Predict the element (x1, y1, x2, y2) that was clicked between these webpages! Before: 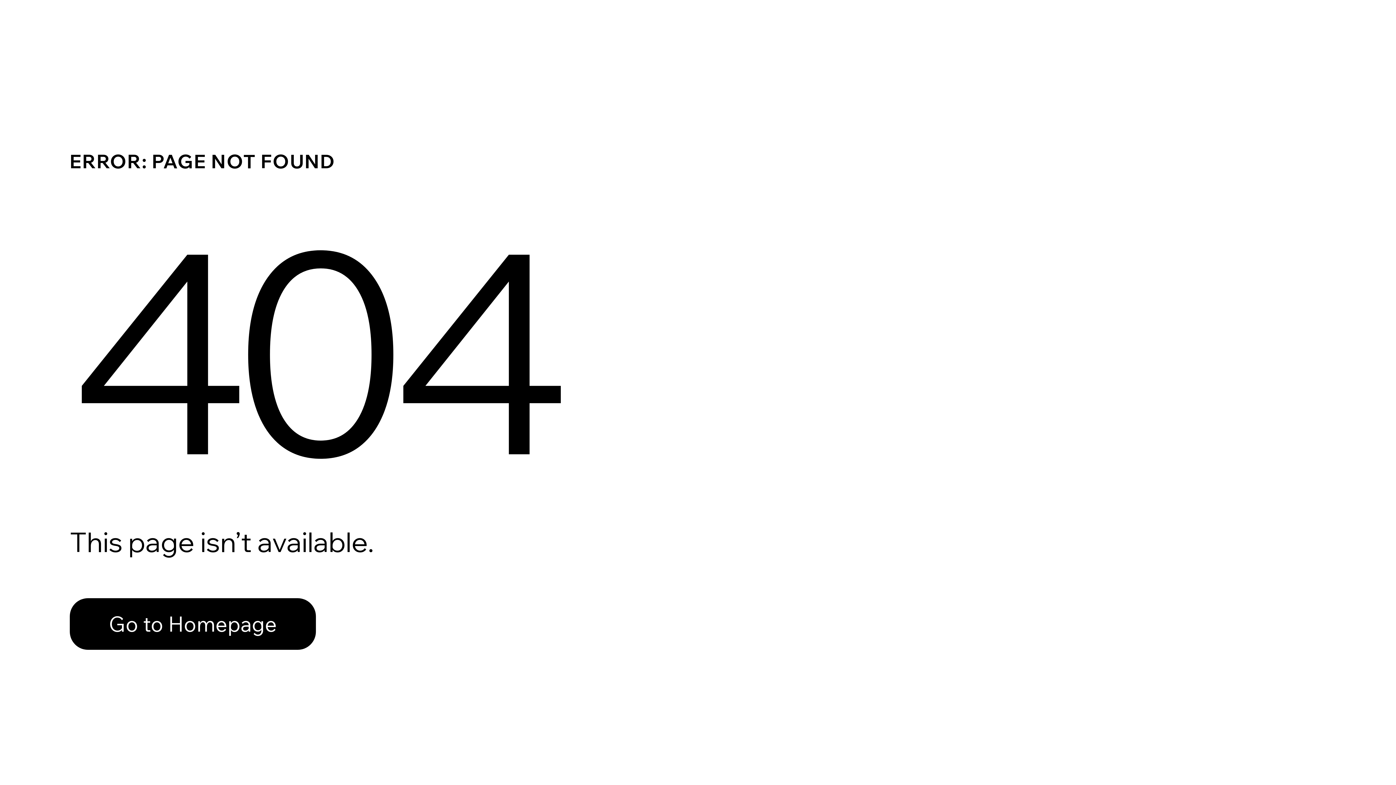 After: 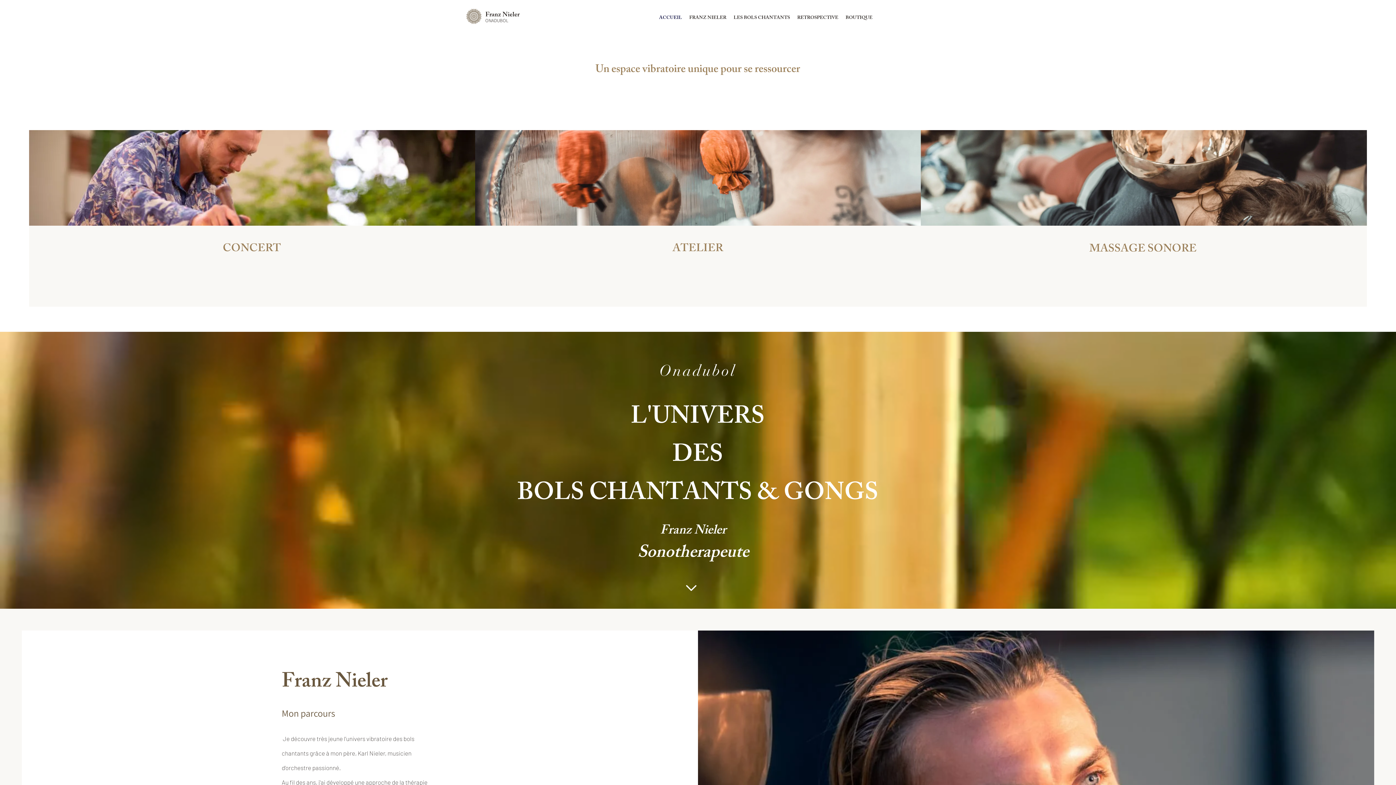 Action: bbox: (69, 582, 768, 659) label: Go to Homepage